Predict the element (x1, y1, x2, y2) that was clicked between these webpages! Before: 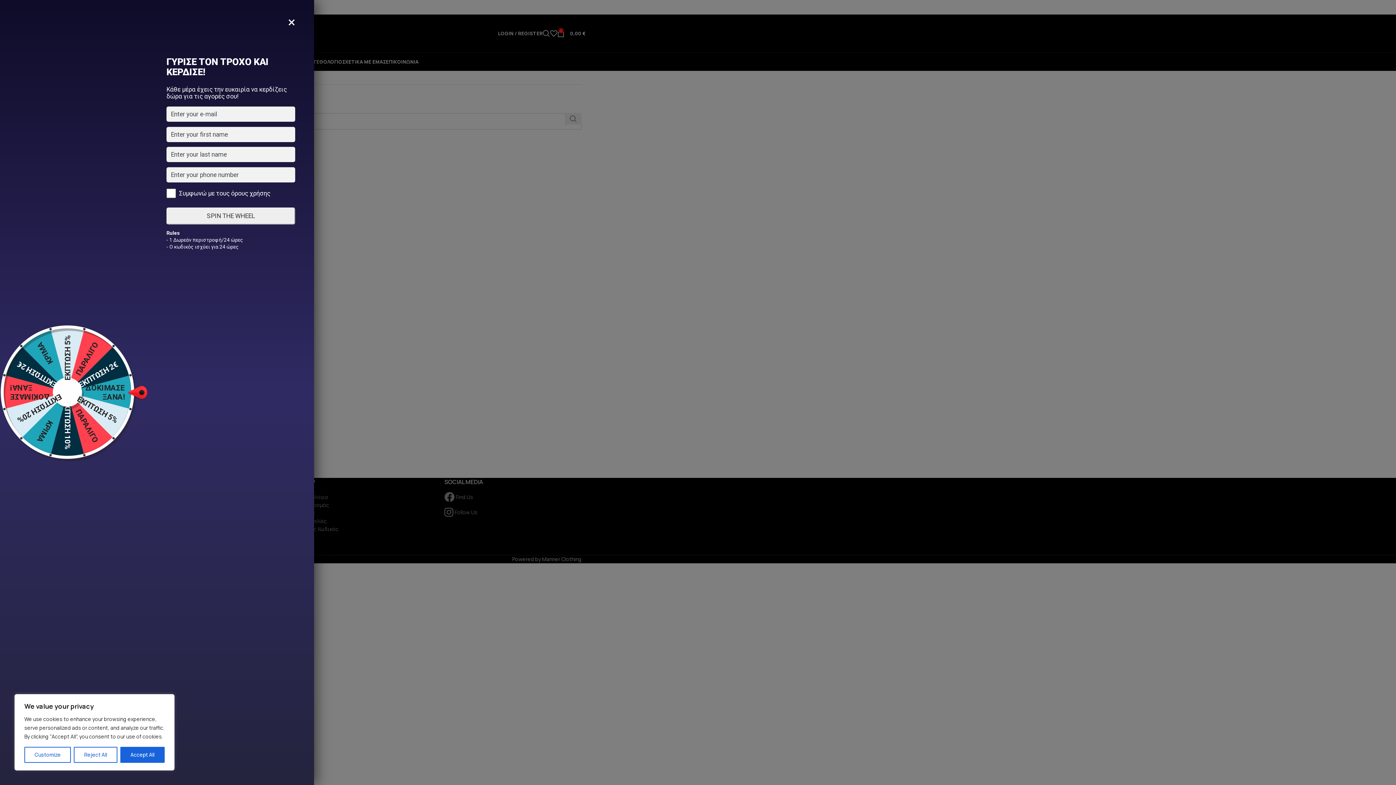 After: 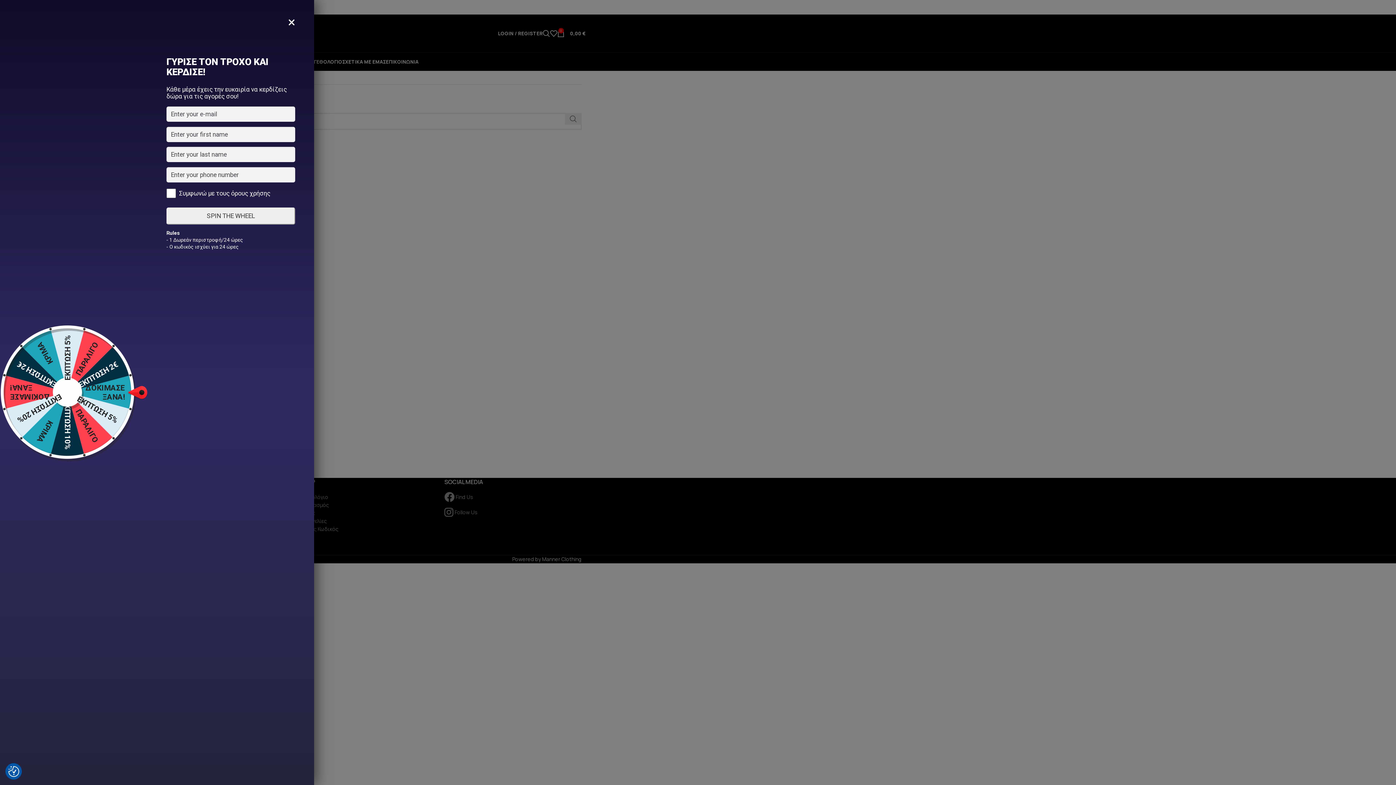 Action: label: Reject All bbox: (73, 747, 117, 763)